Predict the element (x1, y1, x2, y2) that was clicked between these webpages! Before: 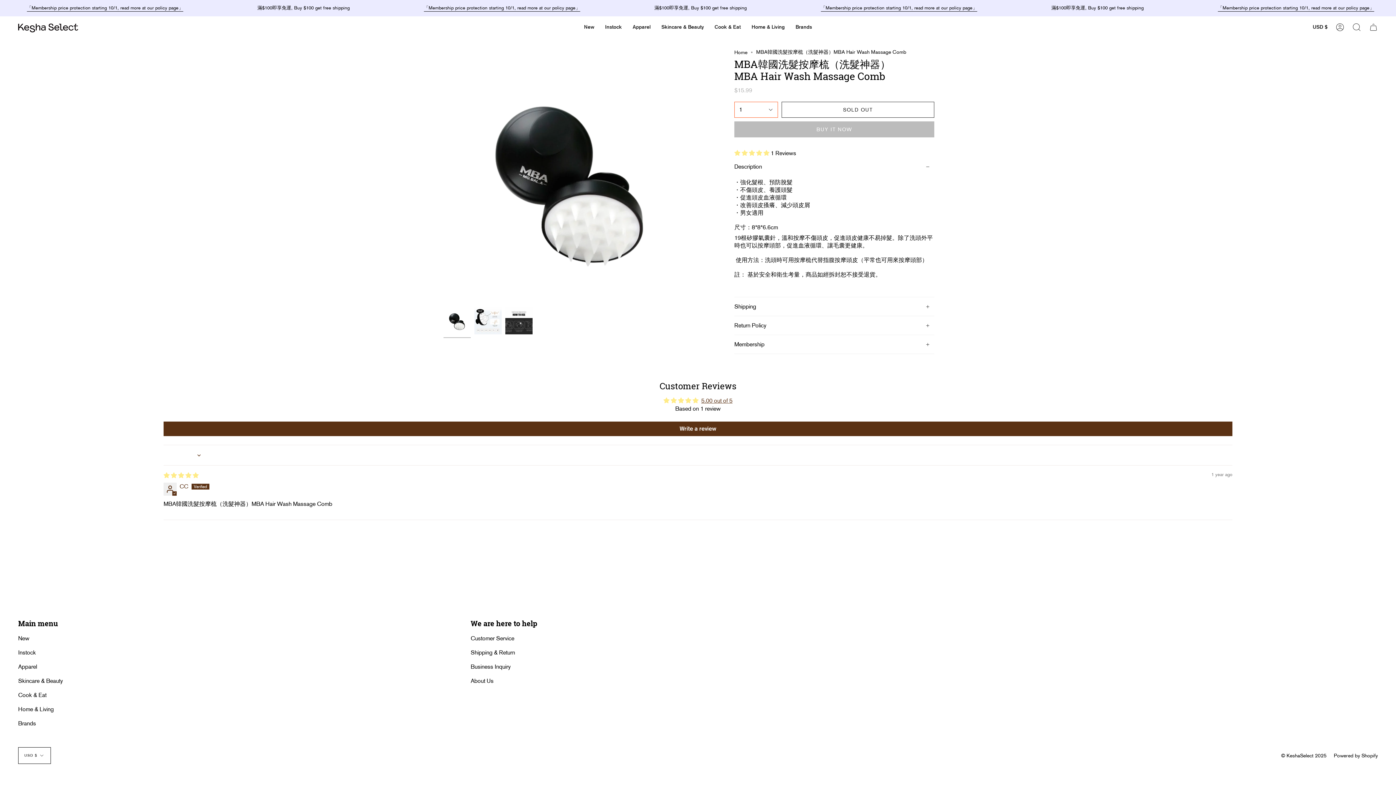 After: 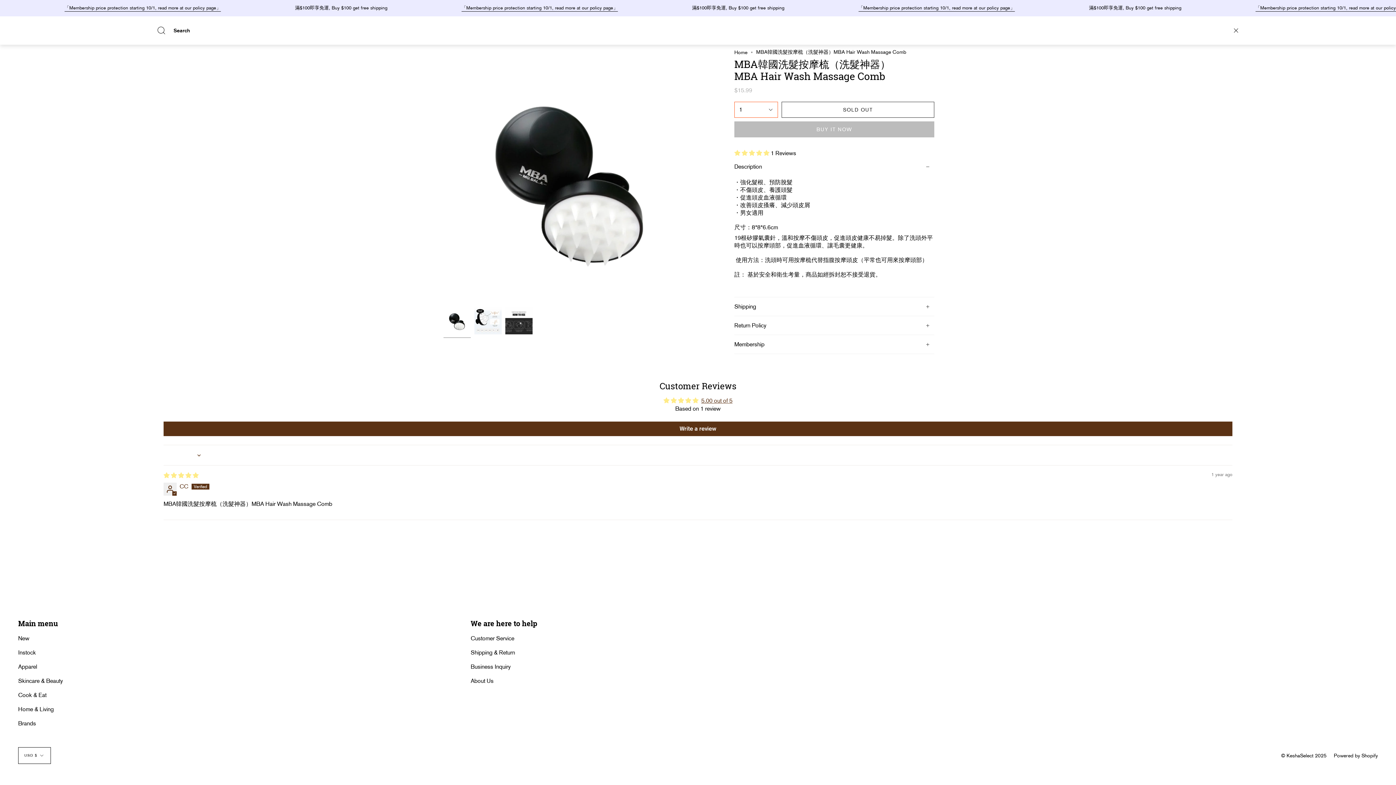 Action: bbox: (1348, 16, 1365, 37) label: Search